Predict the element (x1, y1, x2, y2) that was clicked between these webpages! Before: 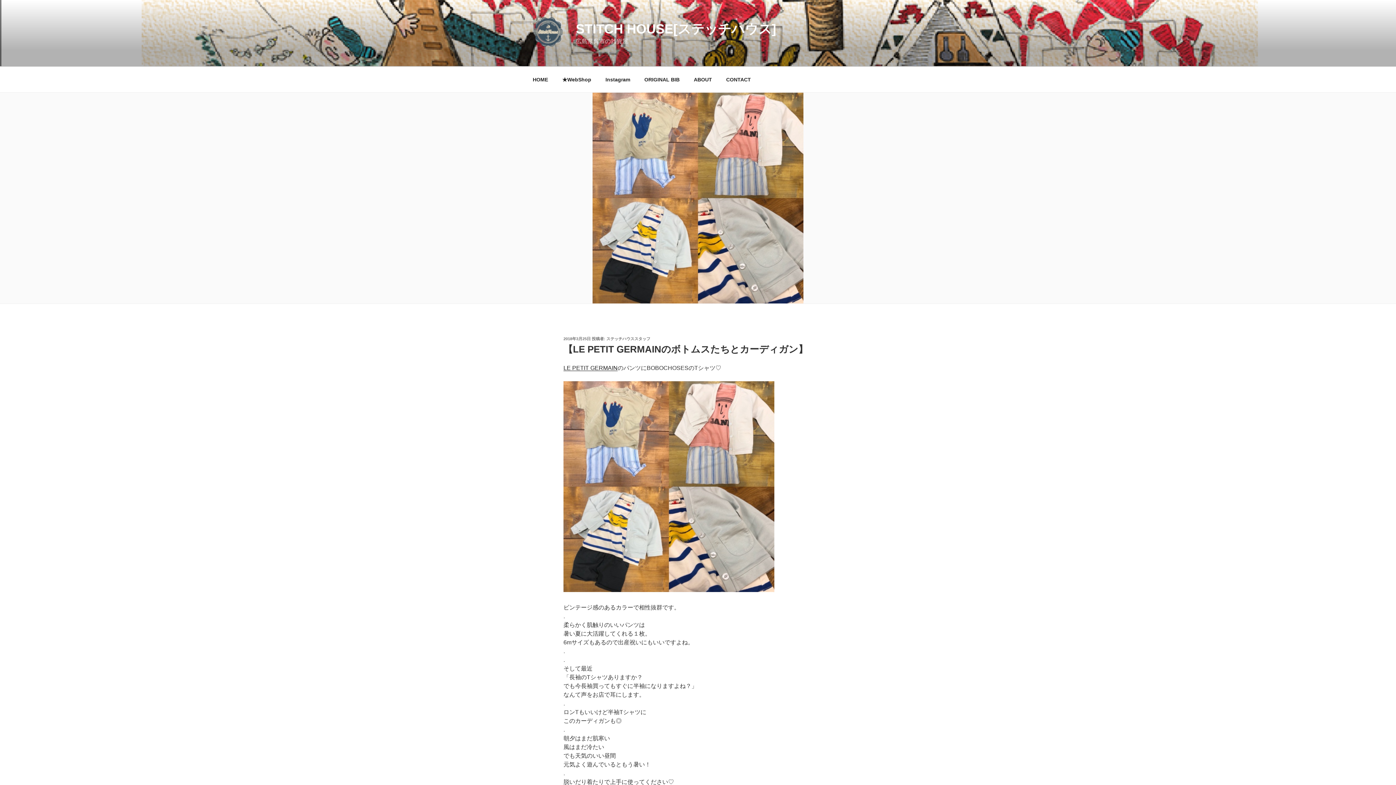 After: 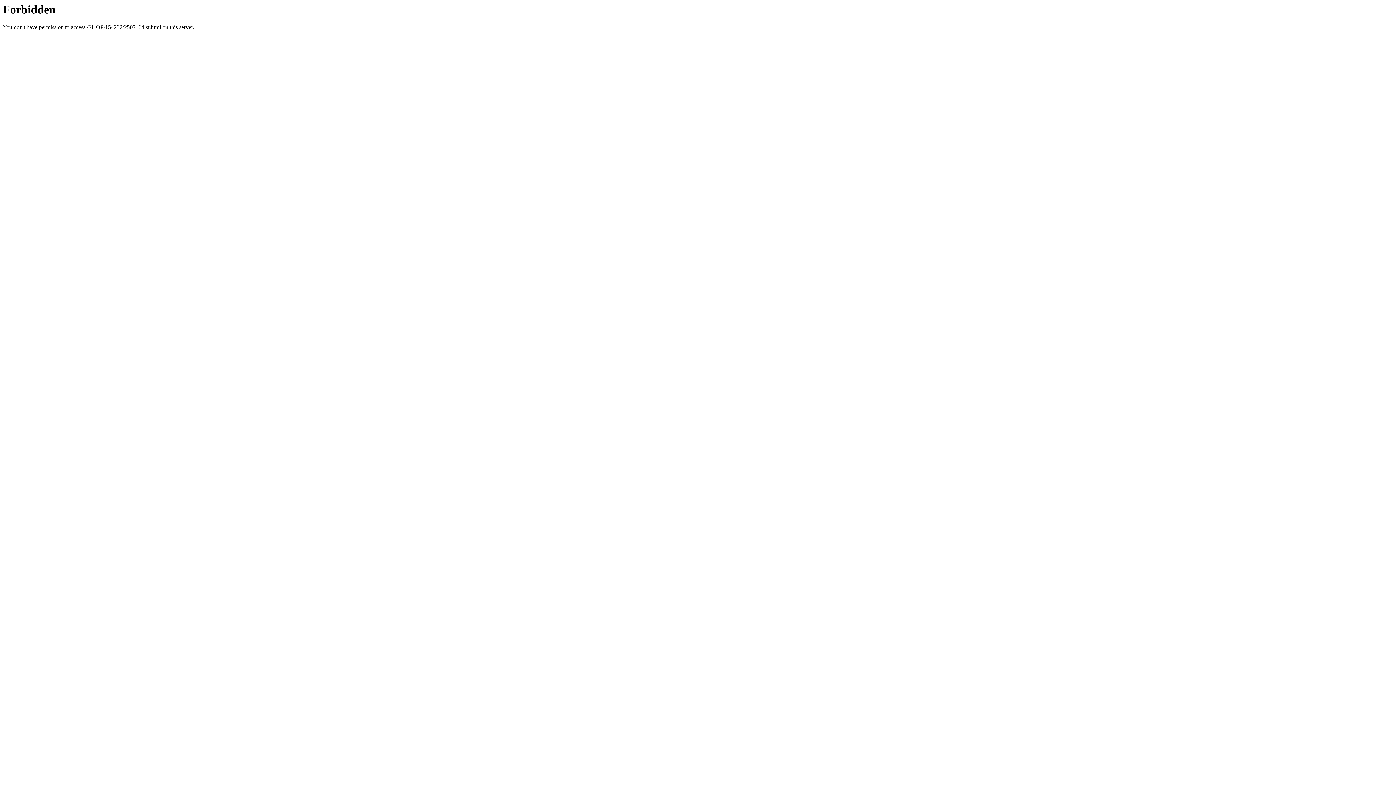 Action: bbox: (563, 587, 774, 593)